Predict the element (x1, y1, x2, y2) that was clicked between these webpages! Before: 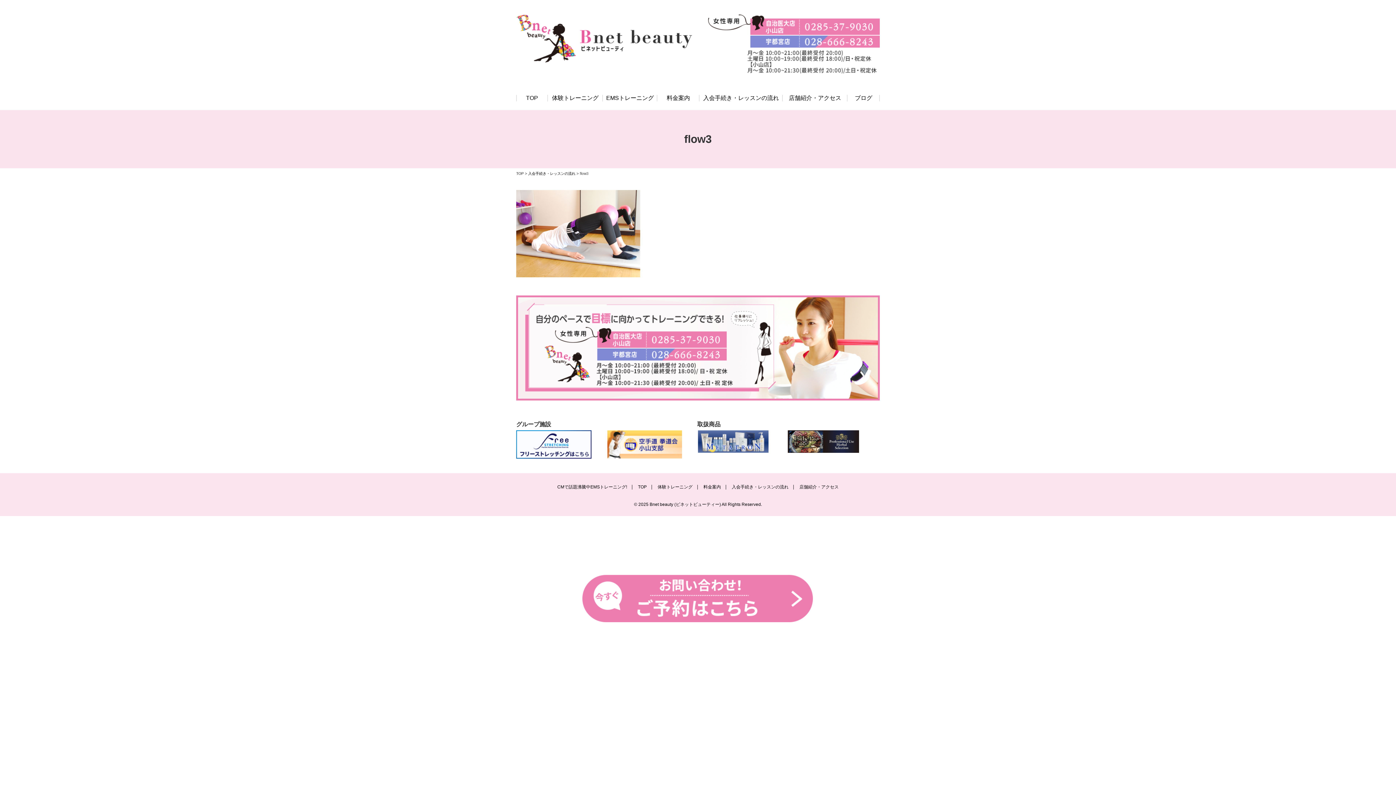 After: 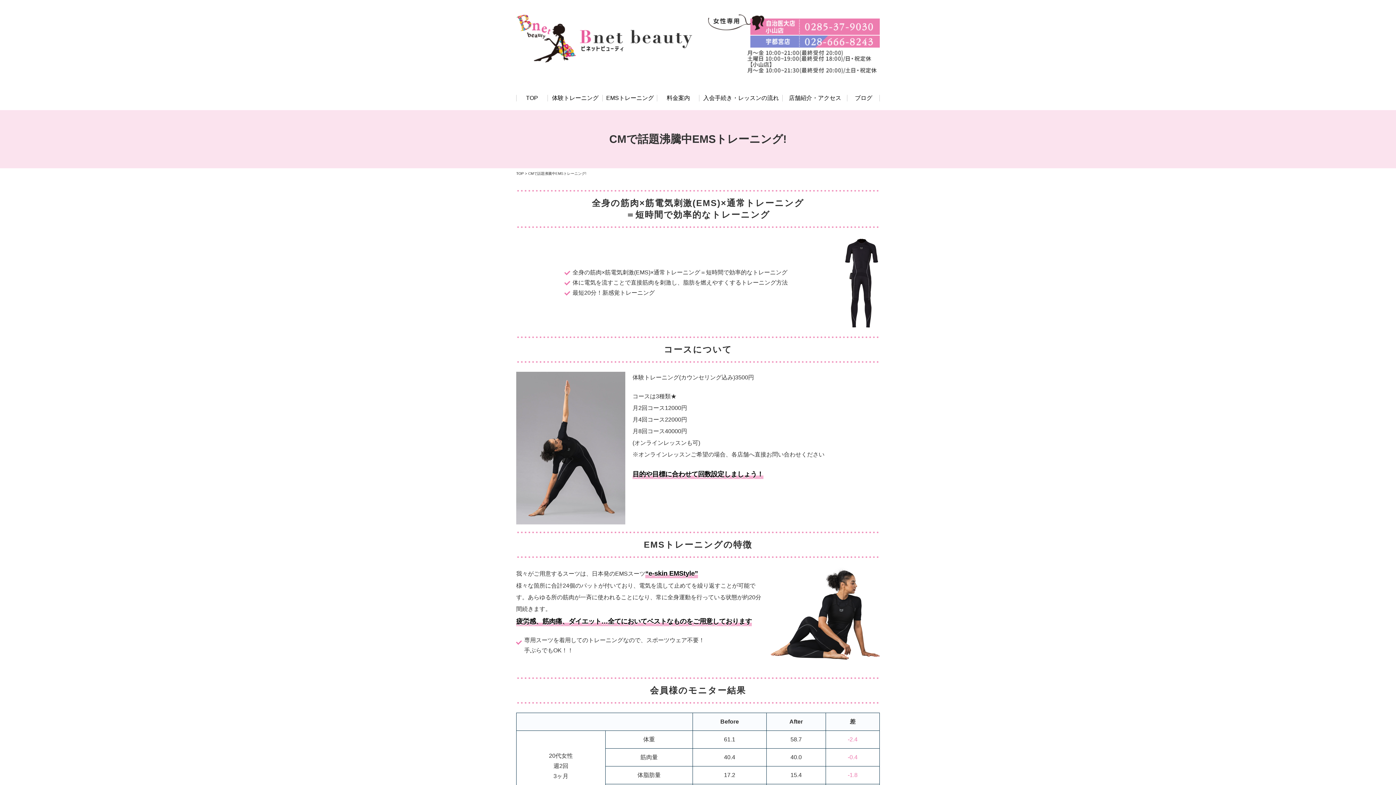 Action: bbox: (602, 91, 657, 104) label: EMSトレーニング